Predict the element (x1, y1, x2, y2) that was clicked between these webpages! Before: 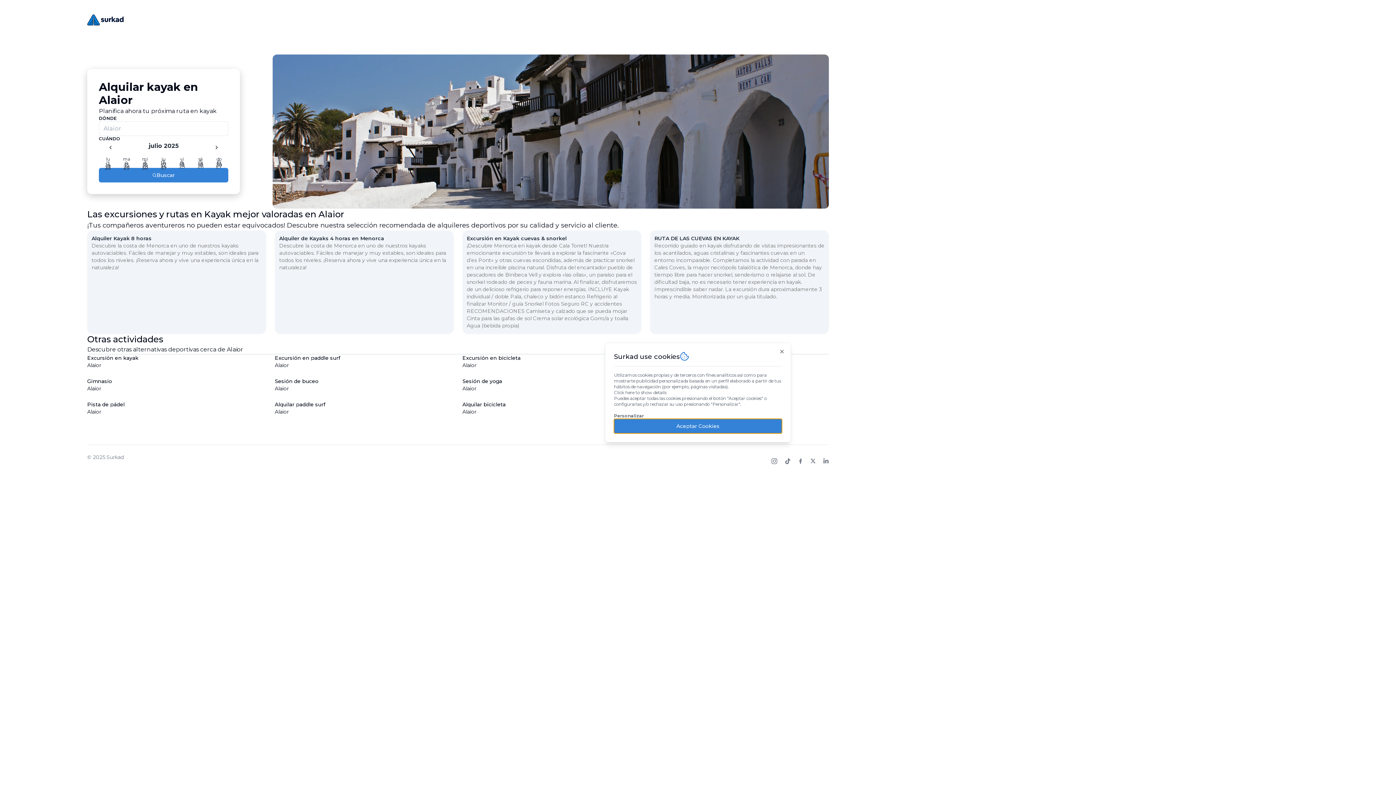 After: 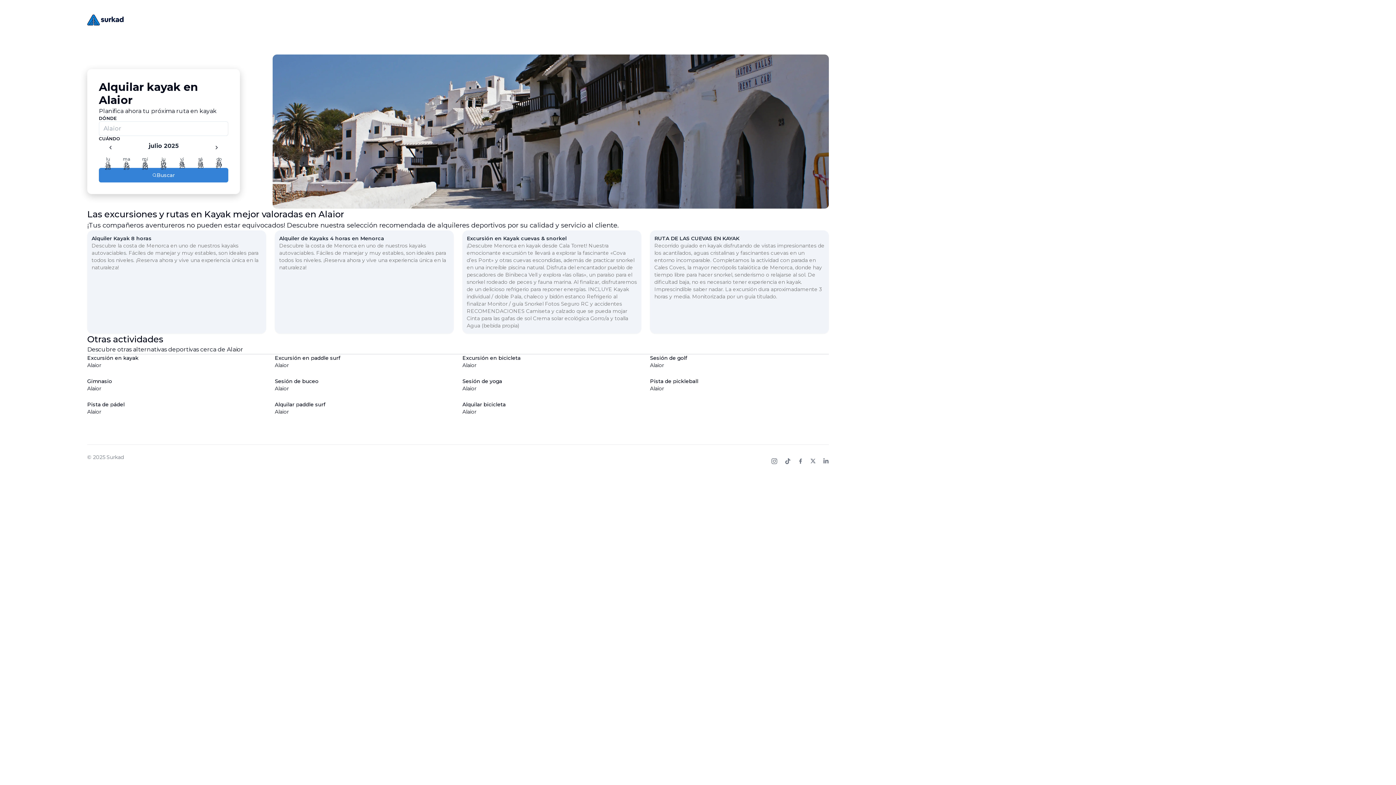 Action: label: Aceptar Cookies bbox: (614, 419, 782, 433)